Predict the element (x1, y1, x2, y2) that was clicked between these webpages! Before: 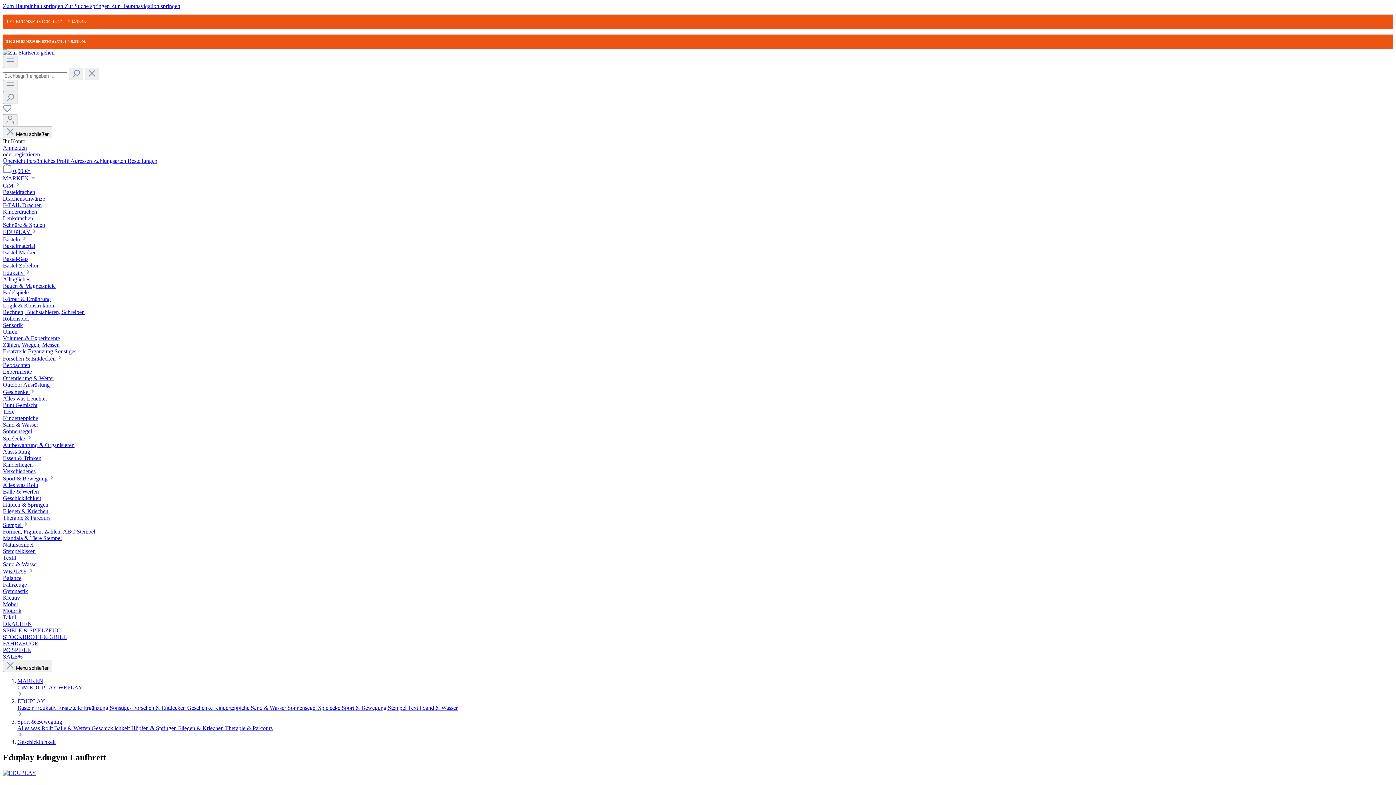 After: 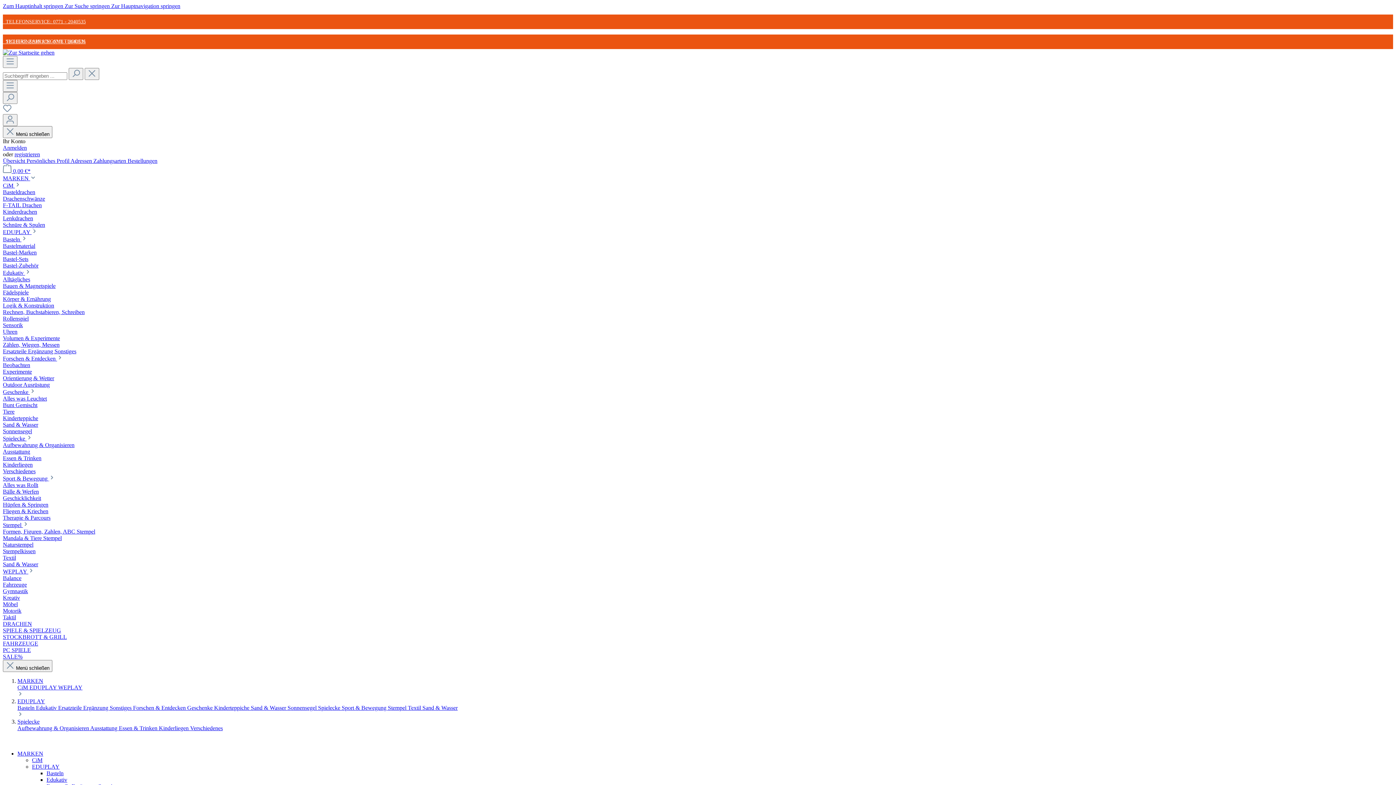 Action: bbox: (2, 435, 32, 441) label: Spielecke 